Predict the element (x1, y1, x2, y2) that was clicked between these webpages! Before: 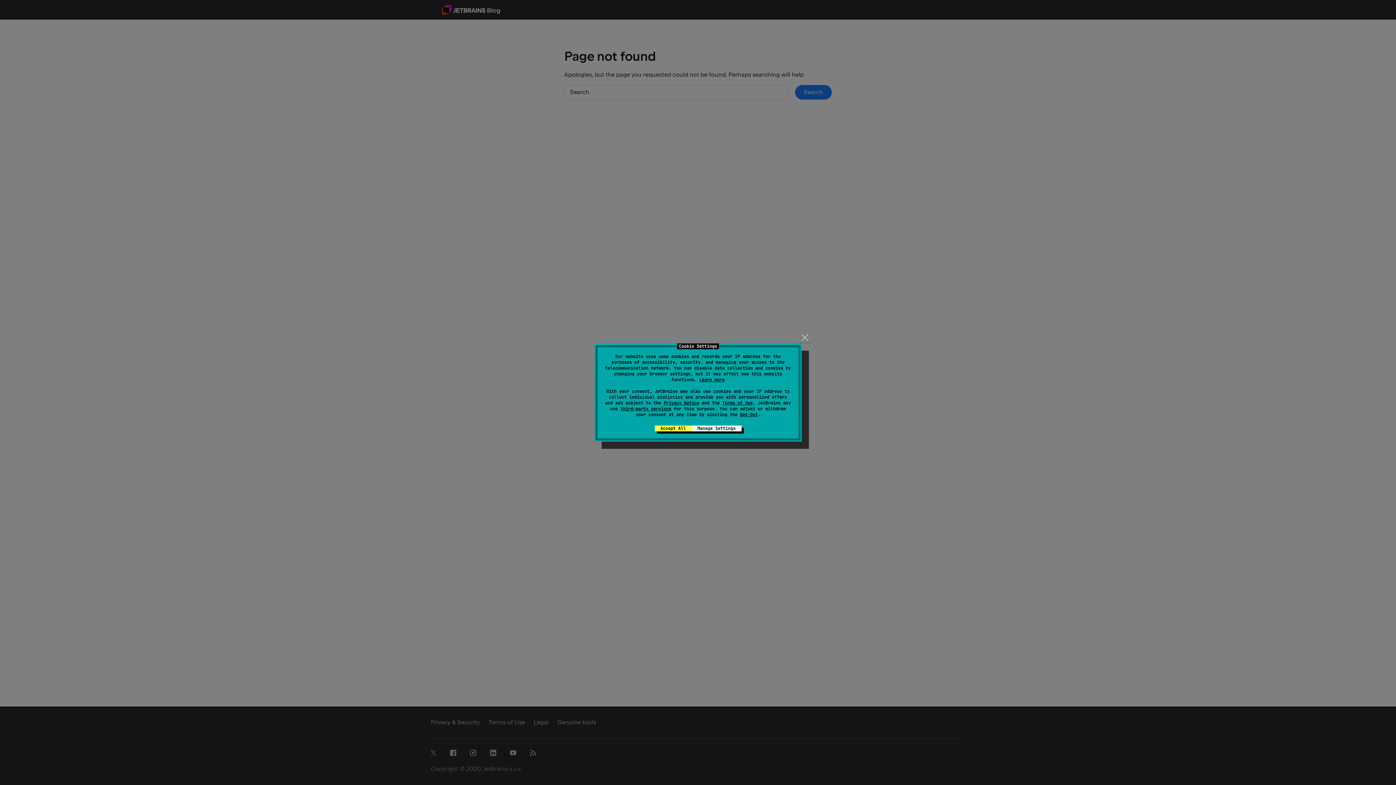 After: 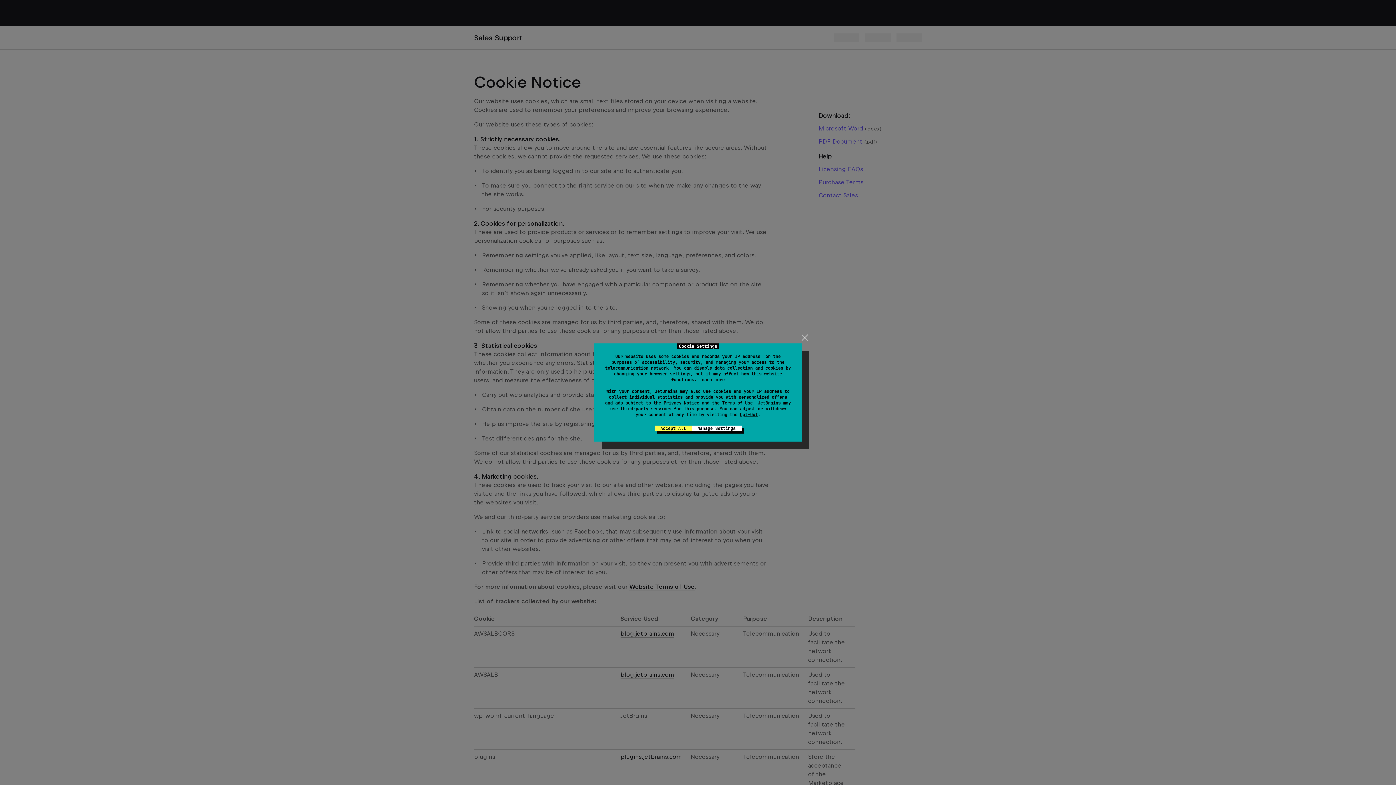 Action: label: Learn more bbox: (699, 377, 724, 382)